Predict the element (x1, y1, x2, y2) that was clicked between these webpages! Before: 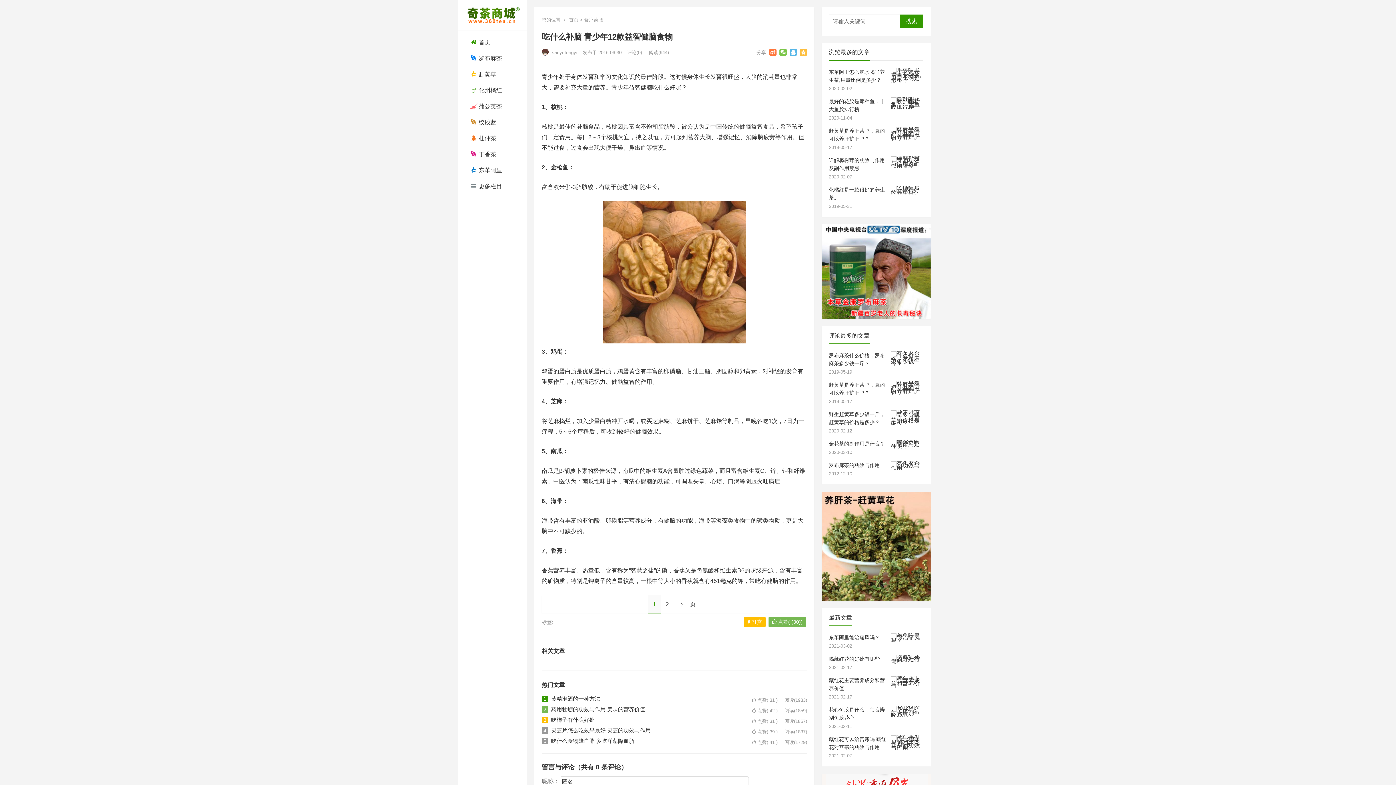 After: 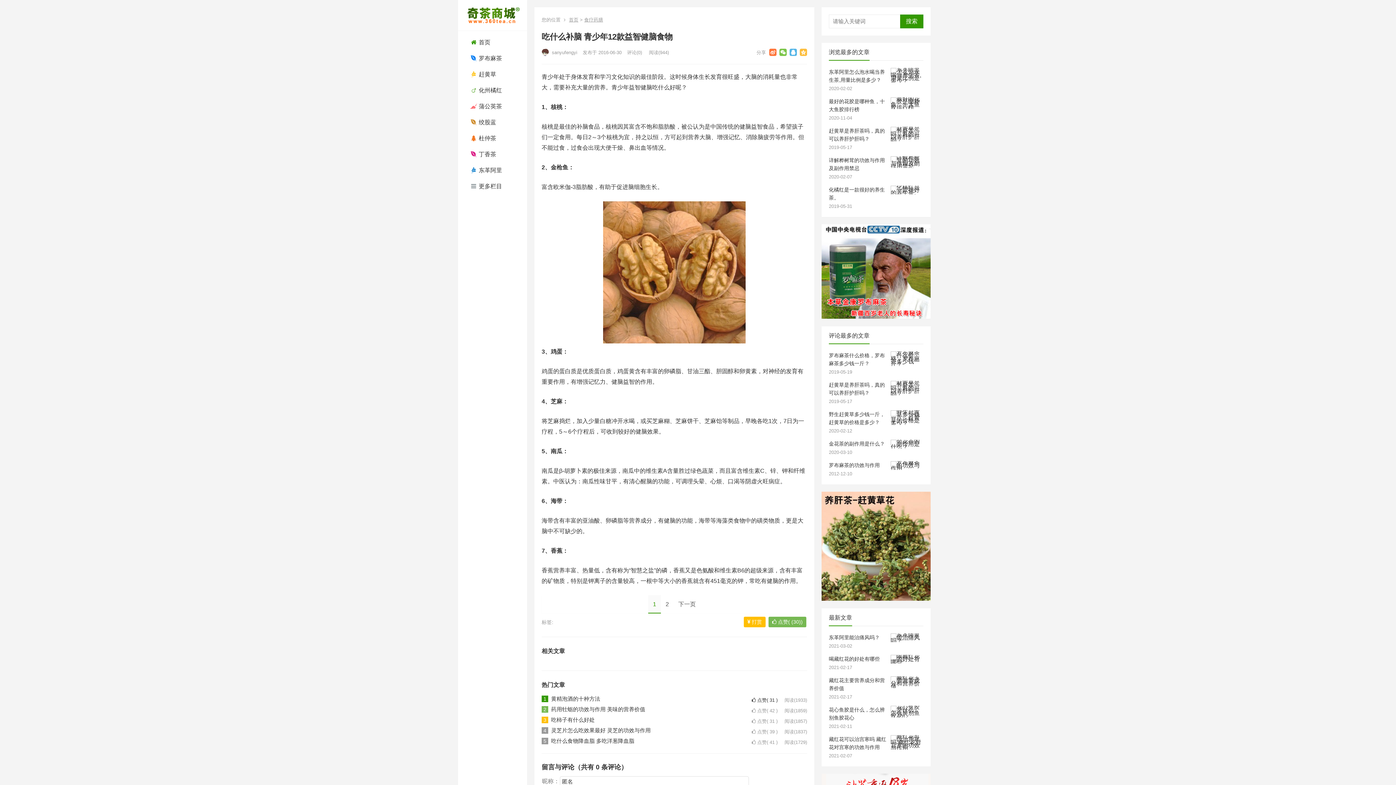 Action: label:  点赞( 31 ) bbox: (752, 697, 777, 703)